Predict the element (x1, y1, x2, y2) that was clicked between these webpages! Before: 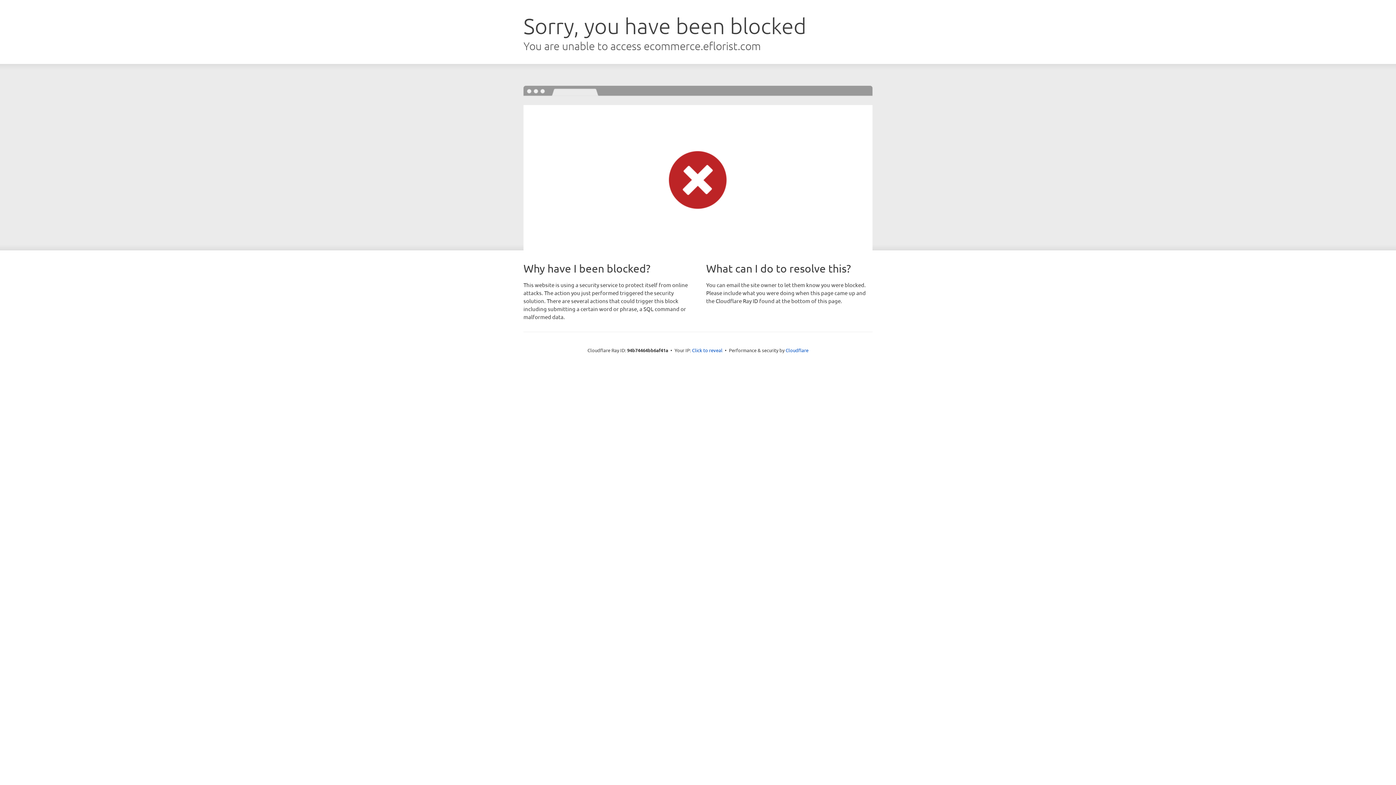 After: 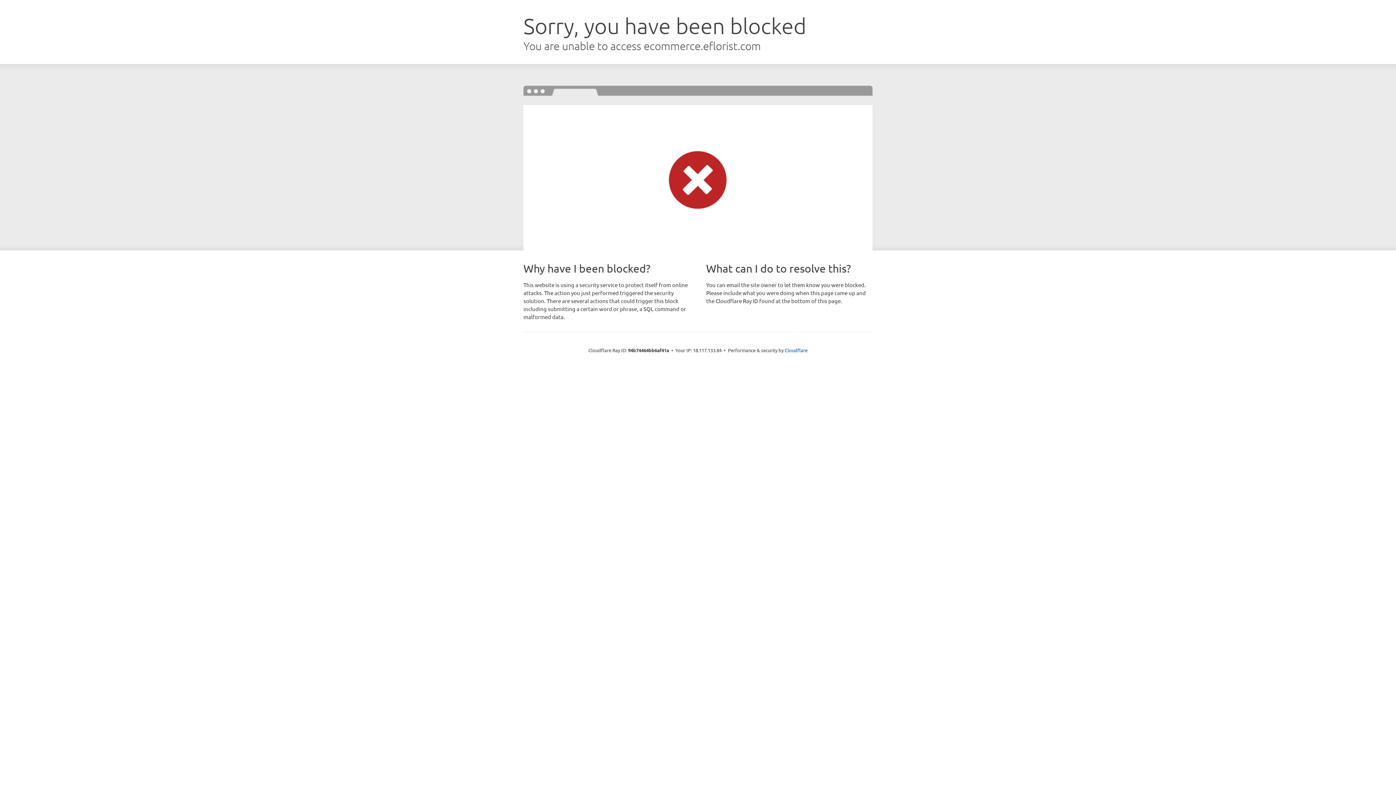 Action: bbox: (692, 346, 722, 353) label: Click to reveal